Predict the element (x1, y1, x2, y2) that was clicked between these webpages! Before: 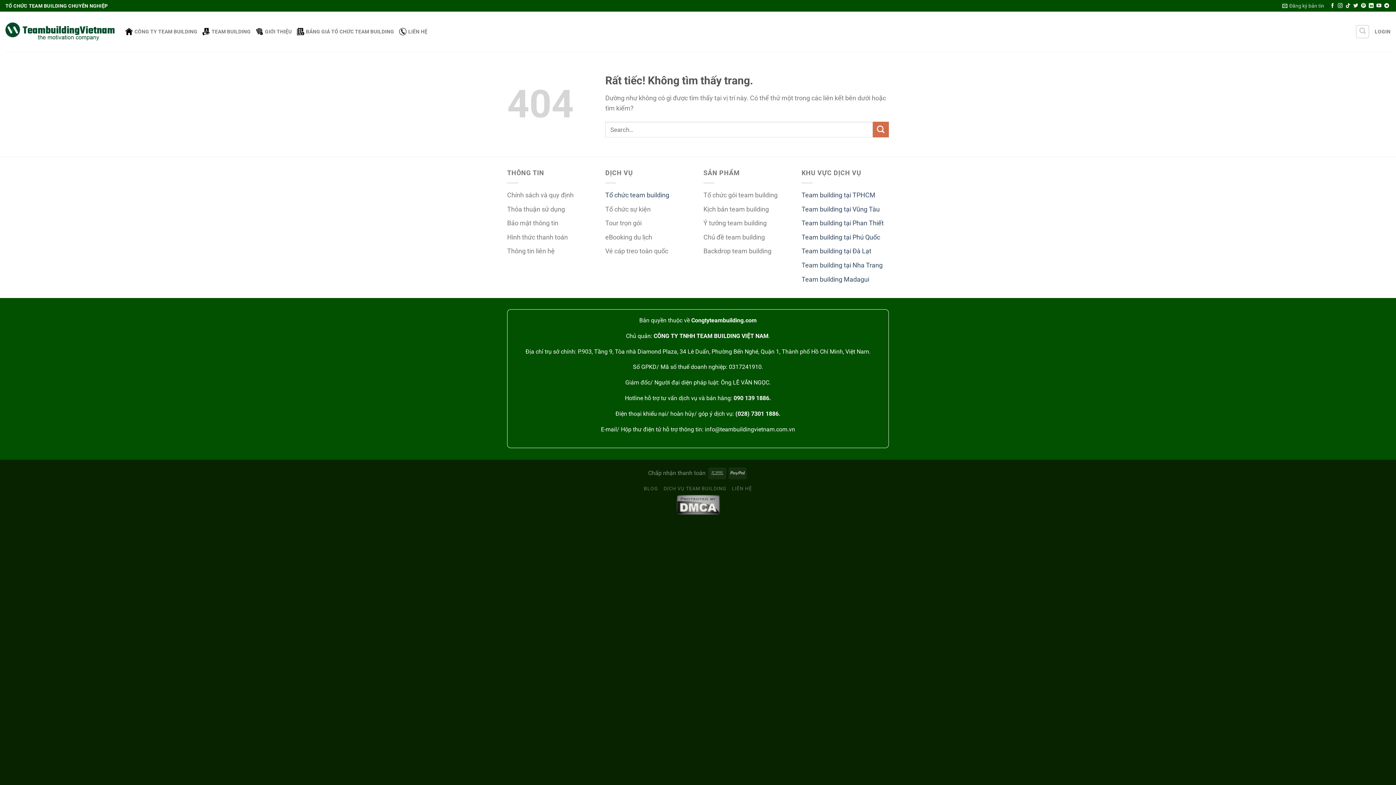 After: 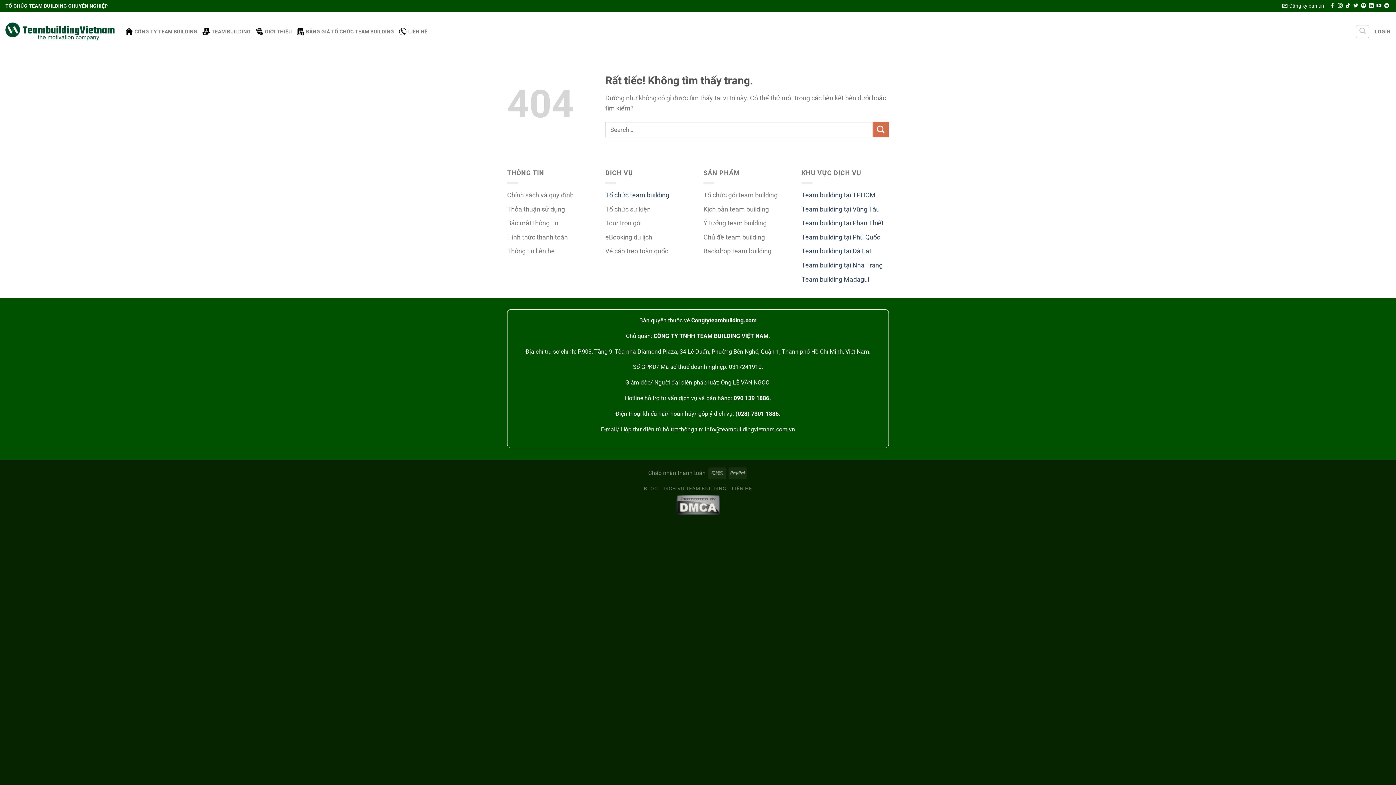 Action: bbox: (1282, 0, 1324, 11) label: Đăng ký bản tin